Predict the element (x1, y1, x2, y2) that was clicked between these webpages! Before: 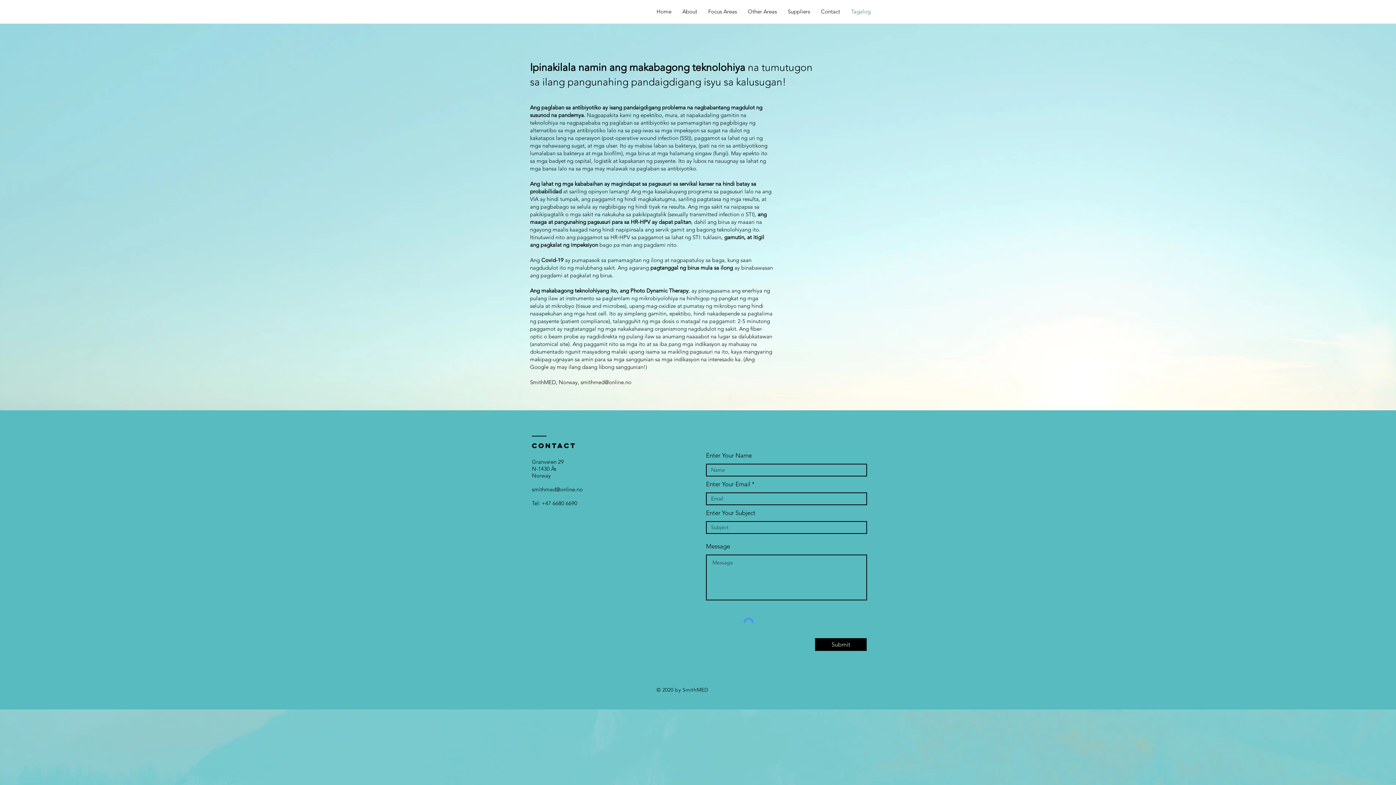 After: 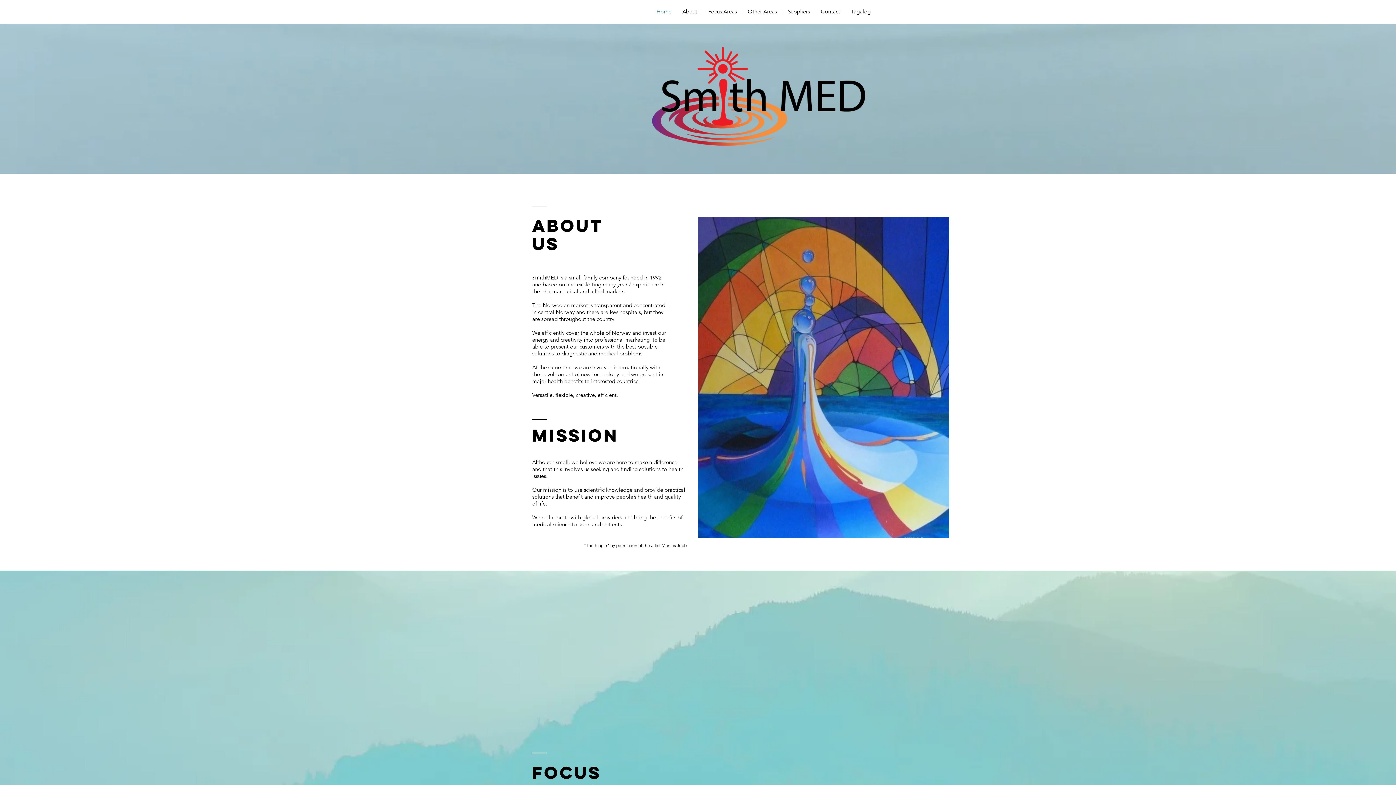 Action: label: Focus Areas bbox: (702, 2, 742, 20)